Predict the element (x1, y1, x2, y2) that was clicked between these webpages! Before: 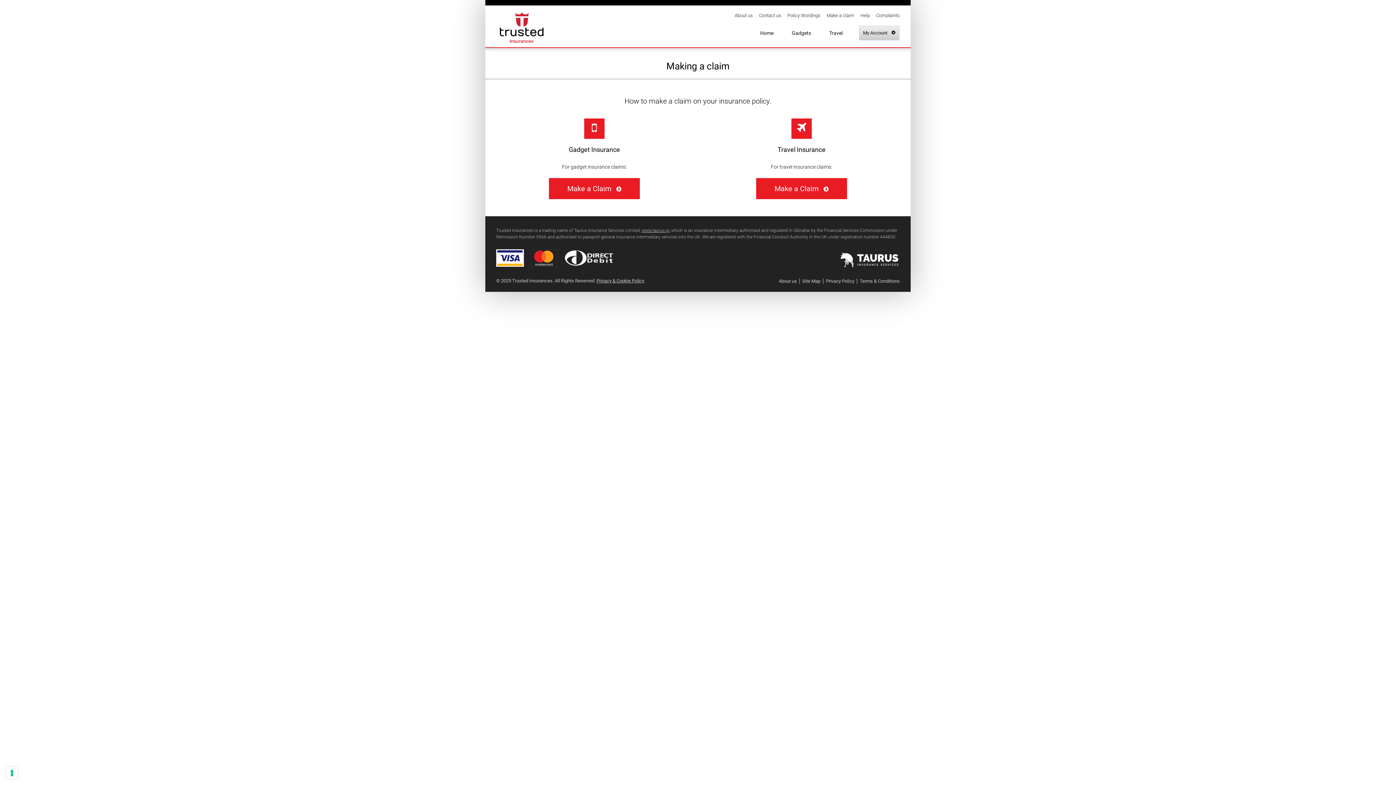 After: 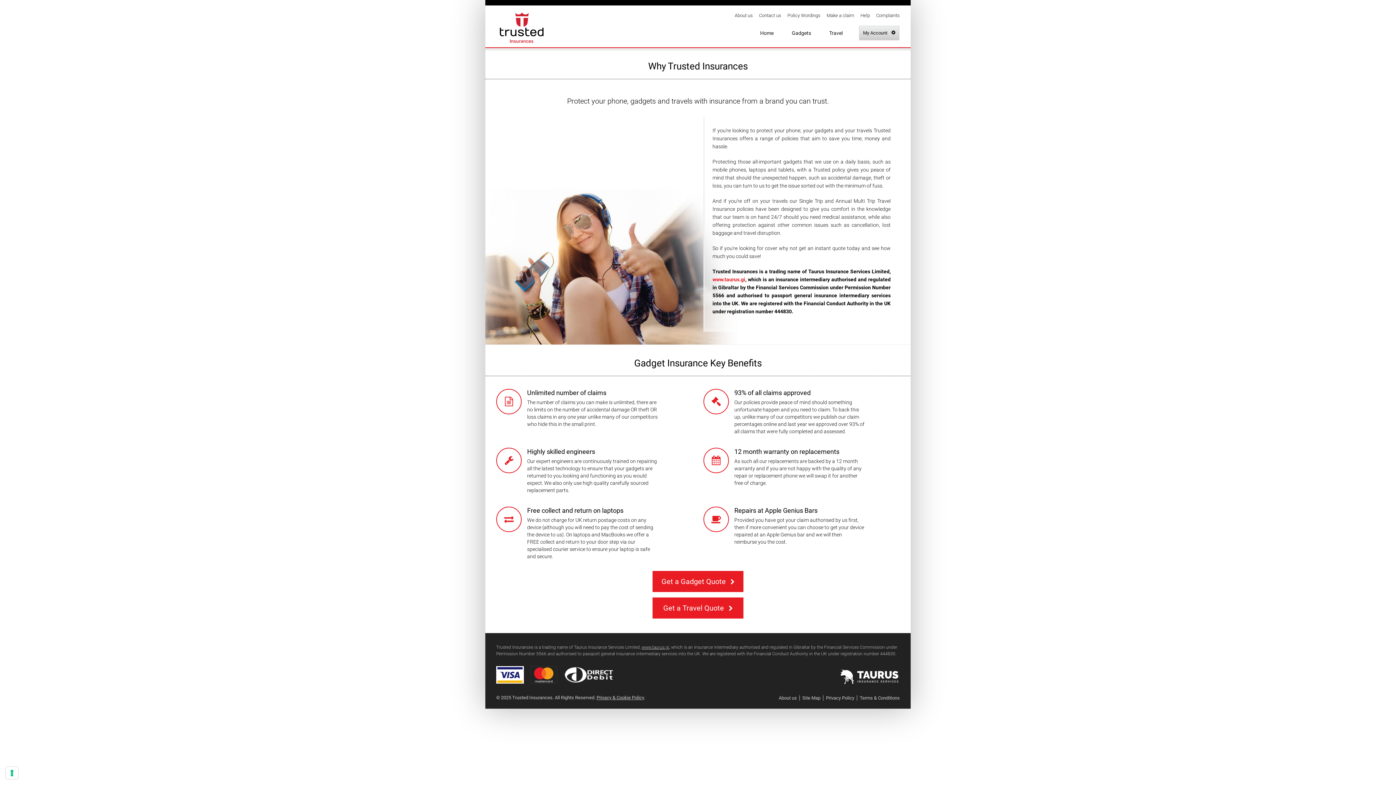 Action: bbox: (734, 12, 753, 18) label: About us